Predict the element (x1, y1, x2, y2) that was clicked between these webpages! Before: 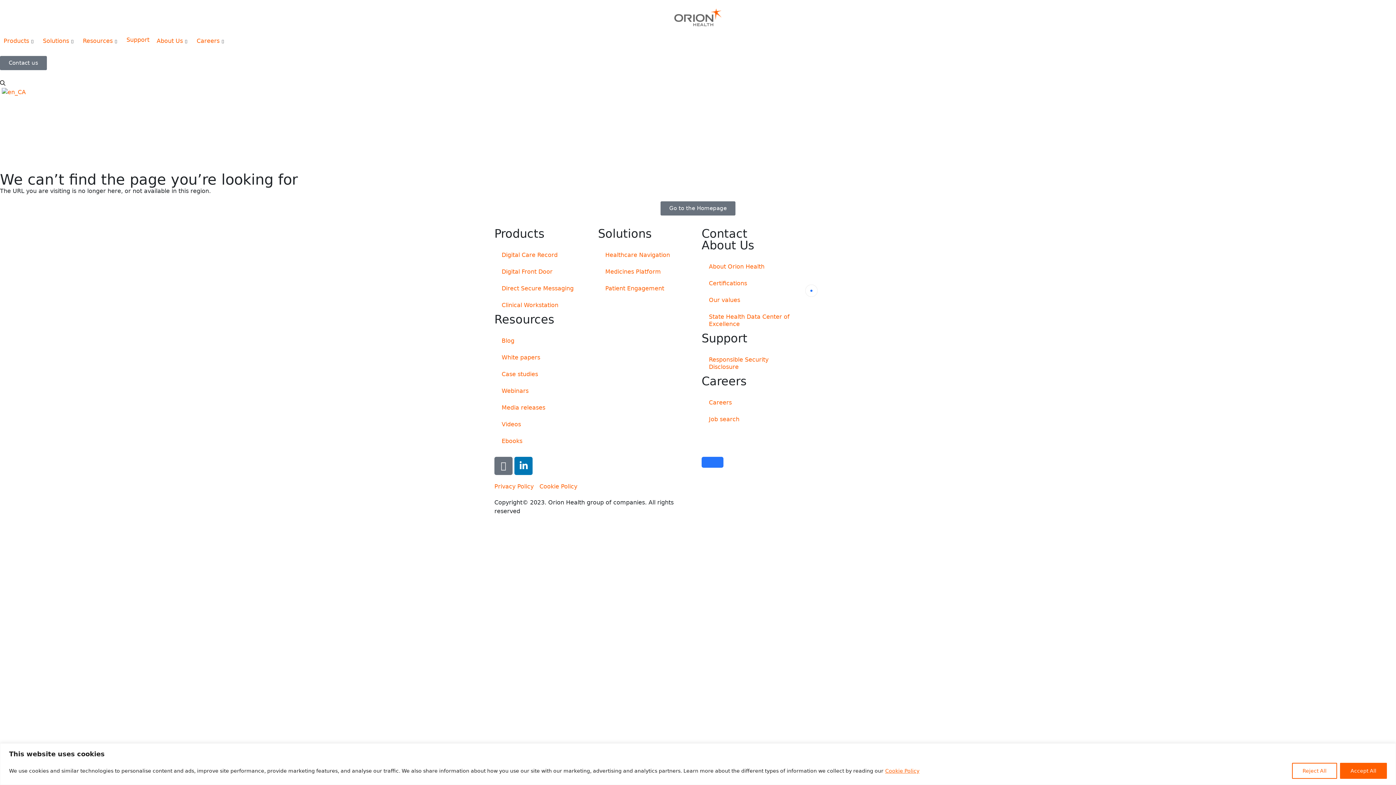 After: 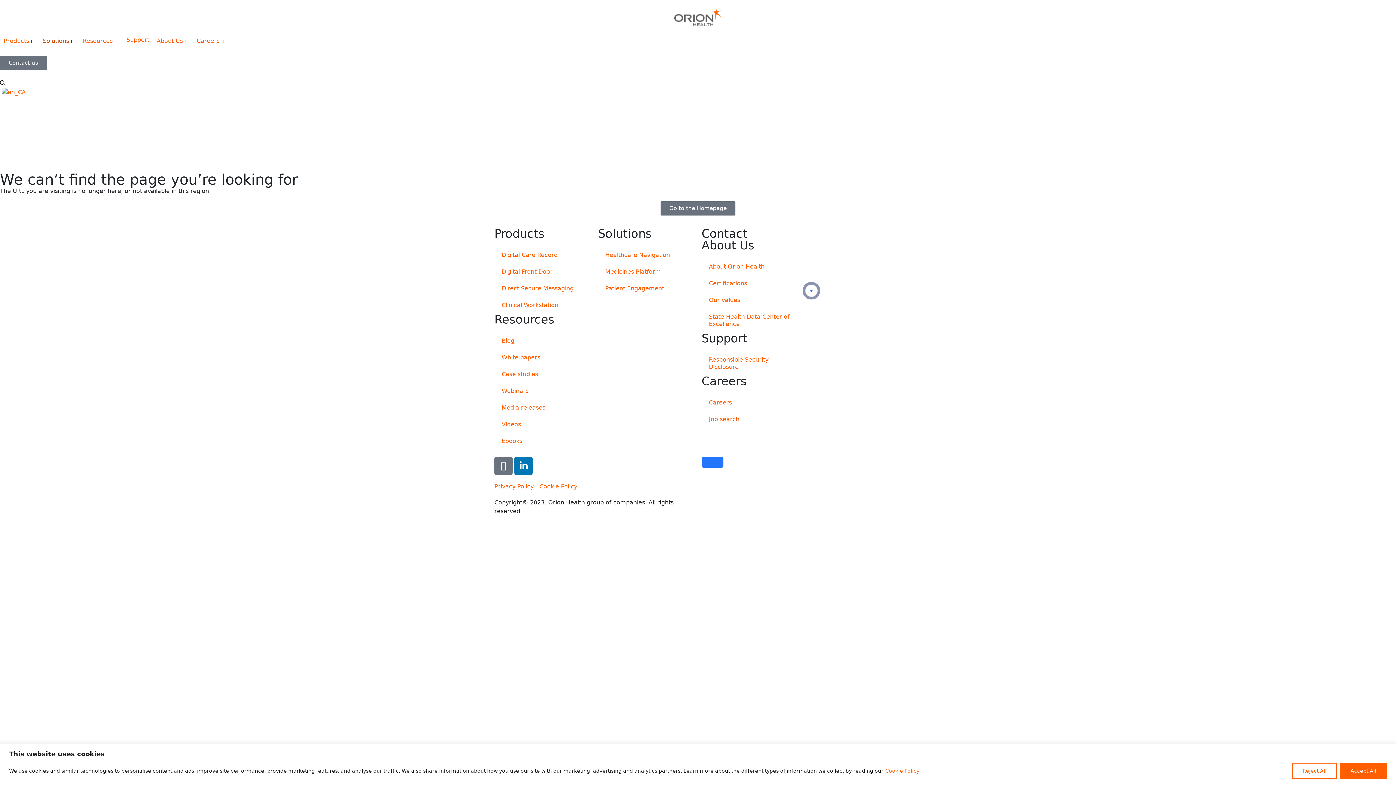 Action: bbox: (42, 36, 69, 45) label: Solutions